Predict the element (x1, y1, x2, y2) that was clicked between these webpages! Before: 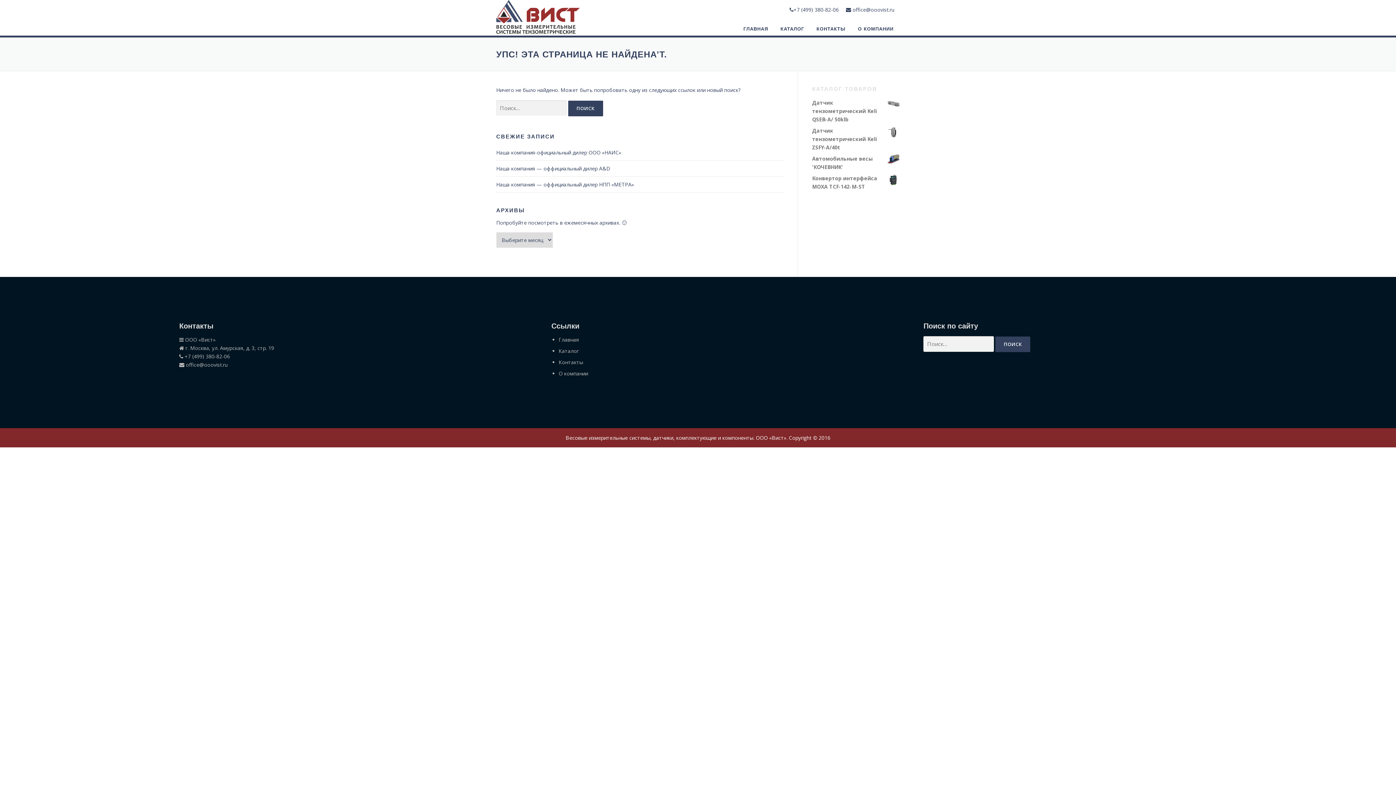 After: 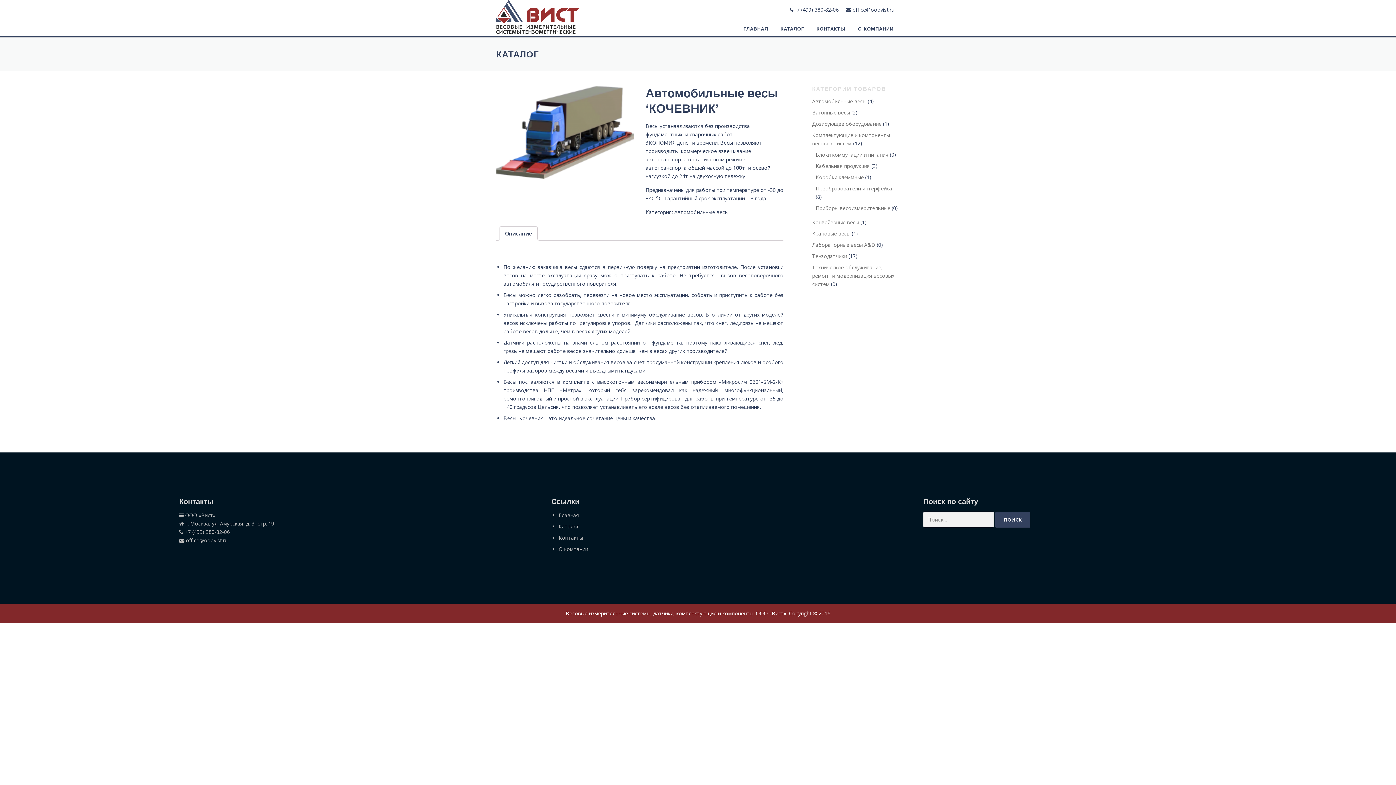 Action: bbox: (812, 154, 899, 171) label: Автомобильные весы 'КОЧЕВНИК'